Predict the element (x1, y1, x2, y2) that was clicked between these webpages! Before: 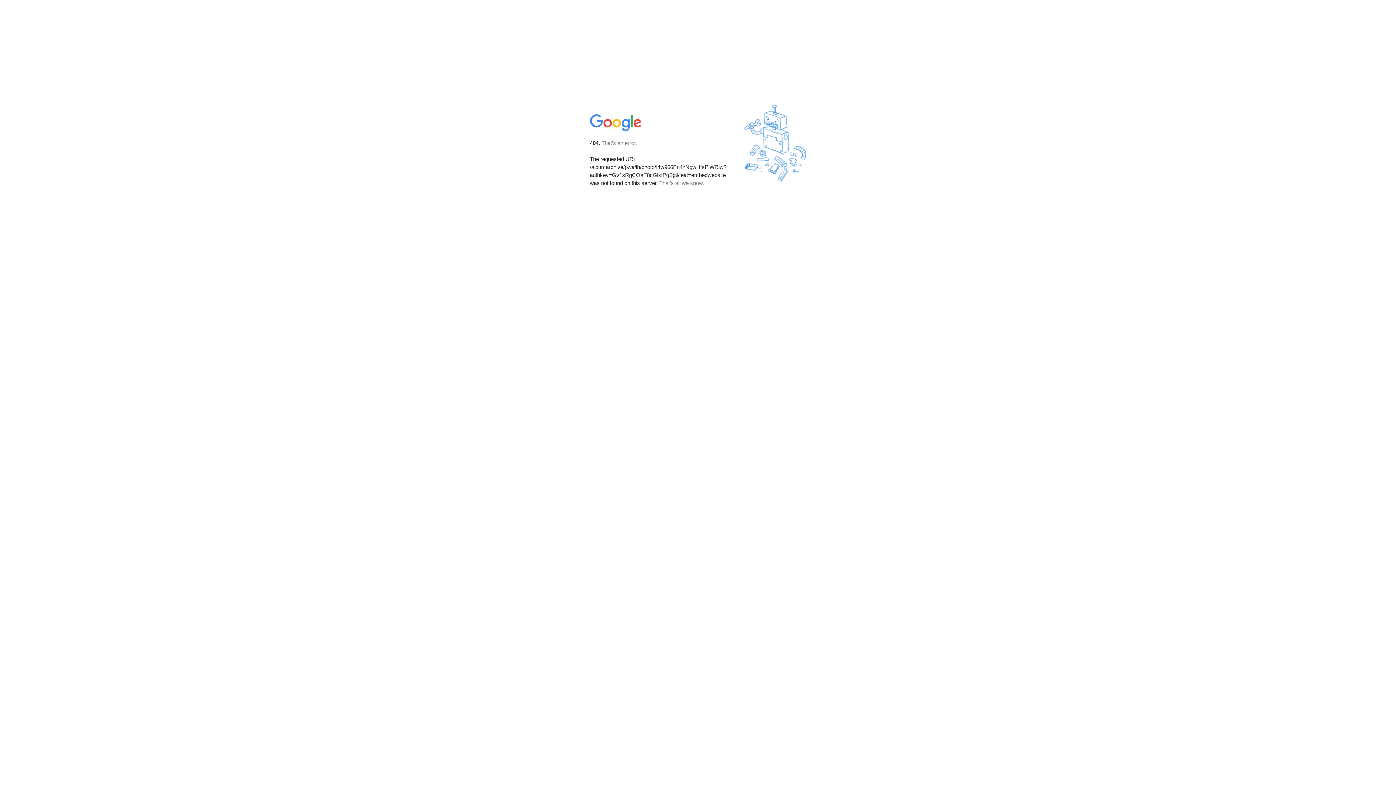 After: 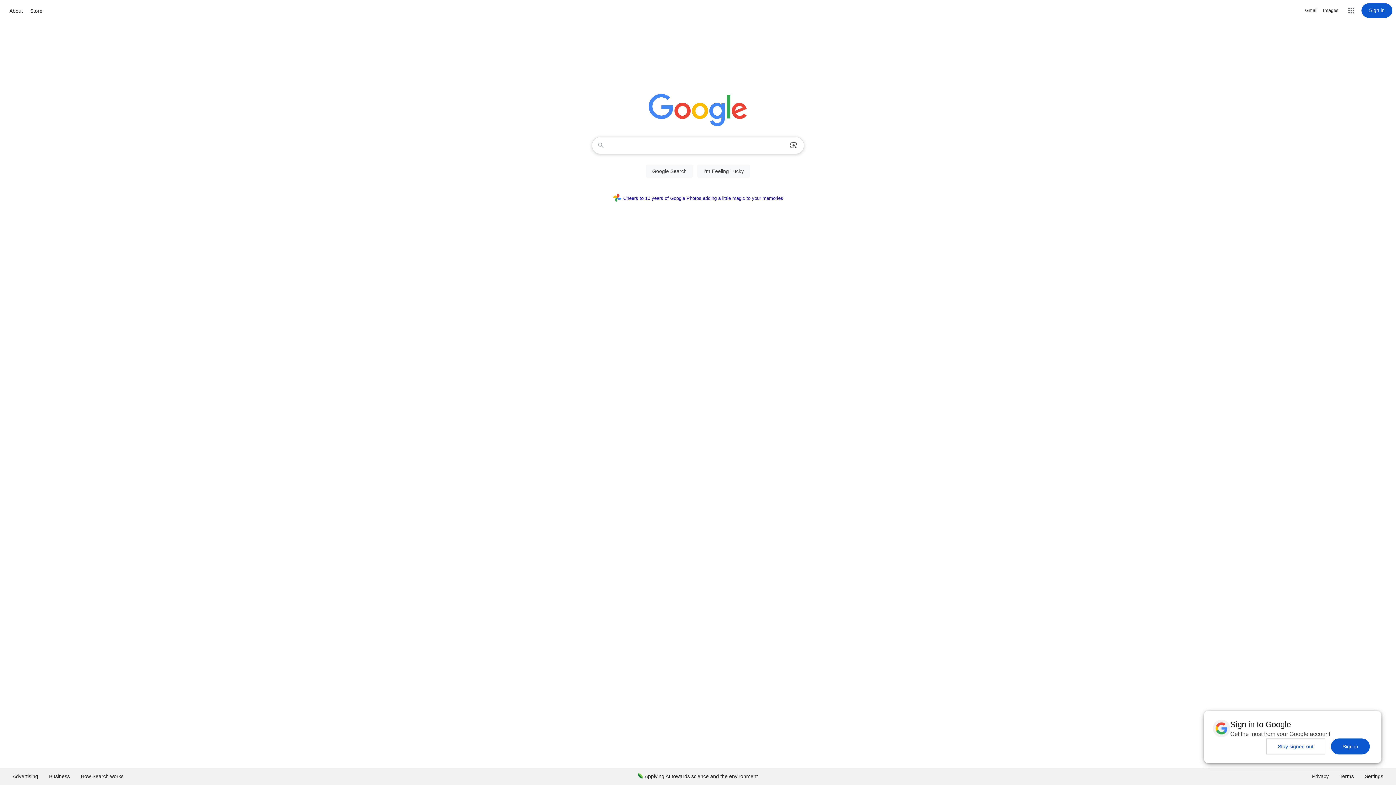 Action: bbox: (590, 127, 642, 134)